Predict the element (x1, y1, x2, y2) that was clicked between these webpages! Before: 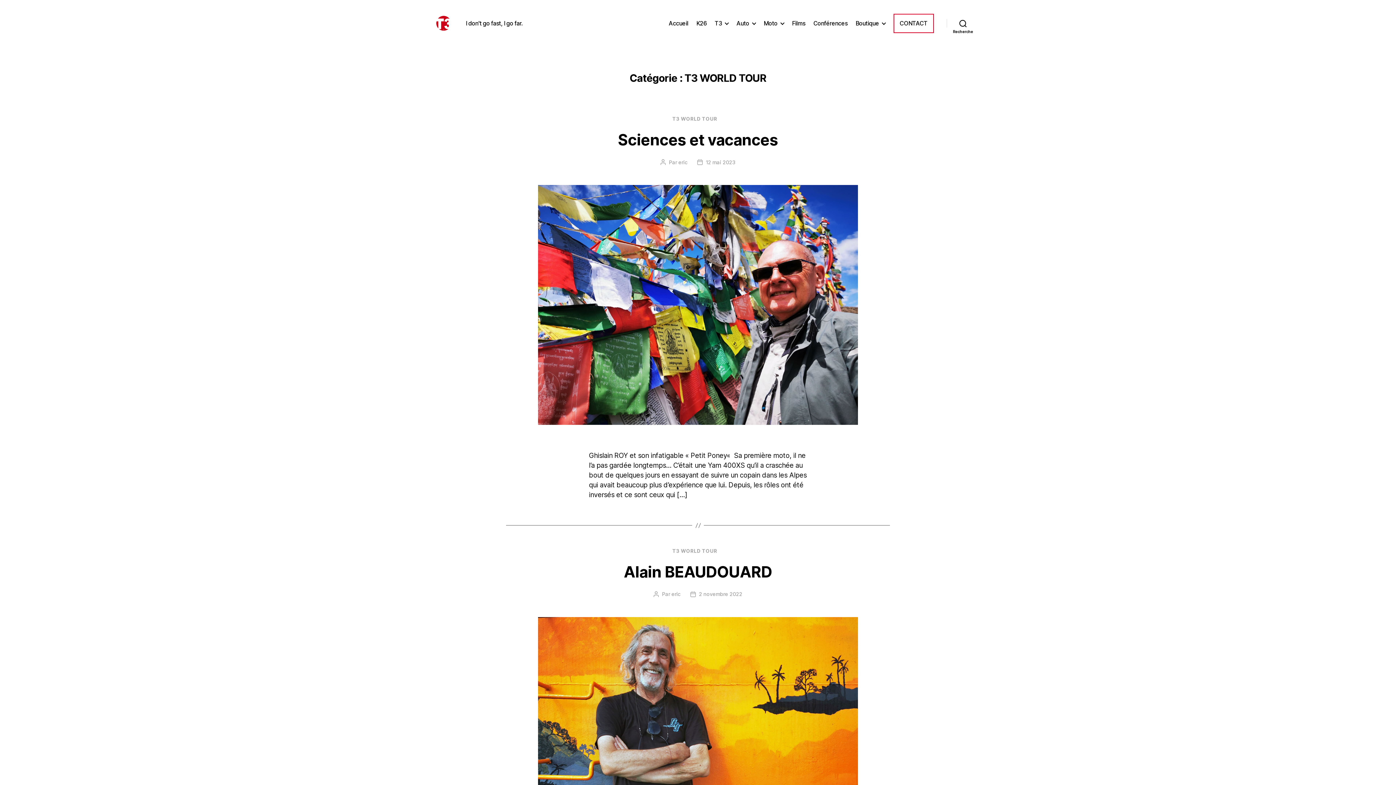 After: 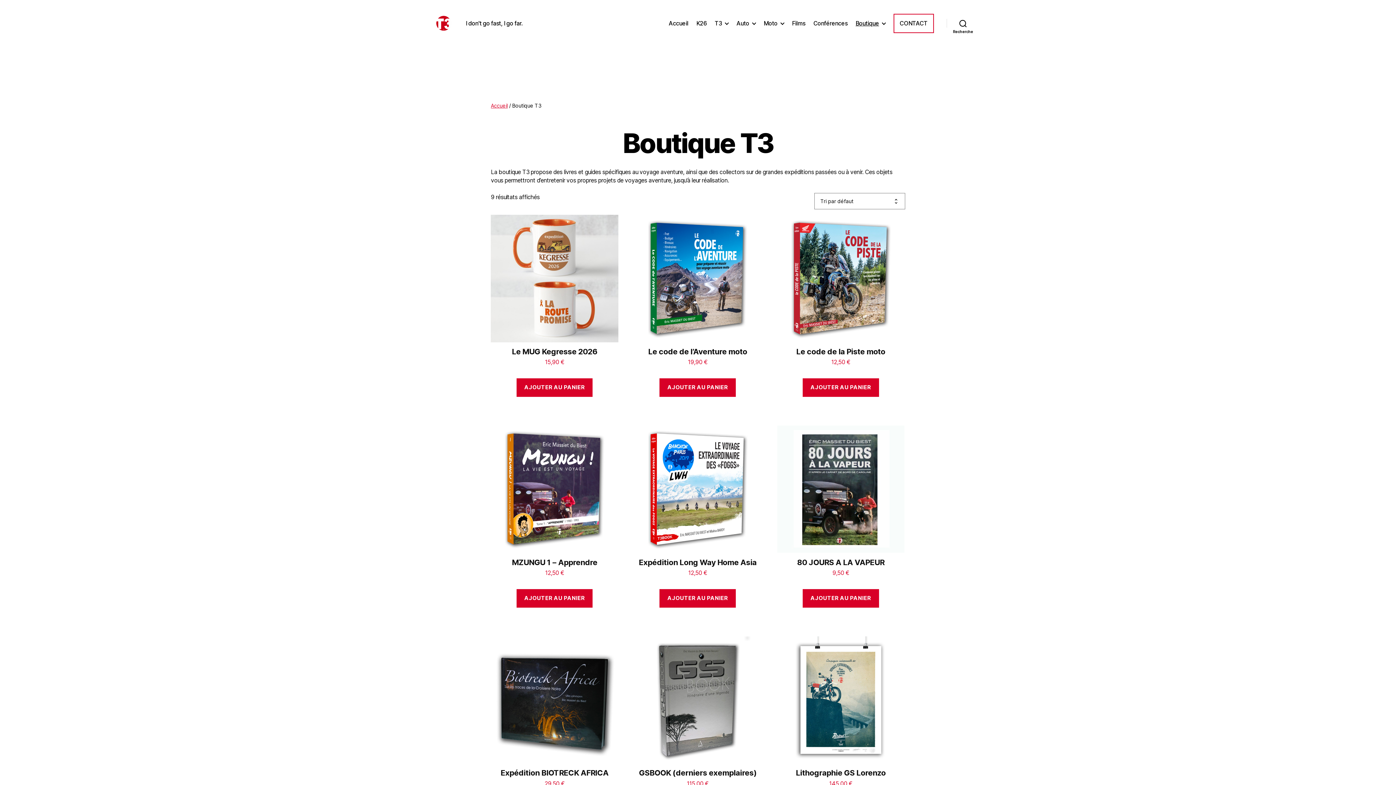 Action: bbox: (855, 19, 885, 26) label: Boutique